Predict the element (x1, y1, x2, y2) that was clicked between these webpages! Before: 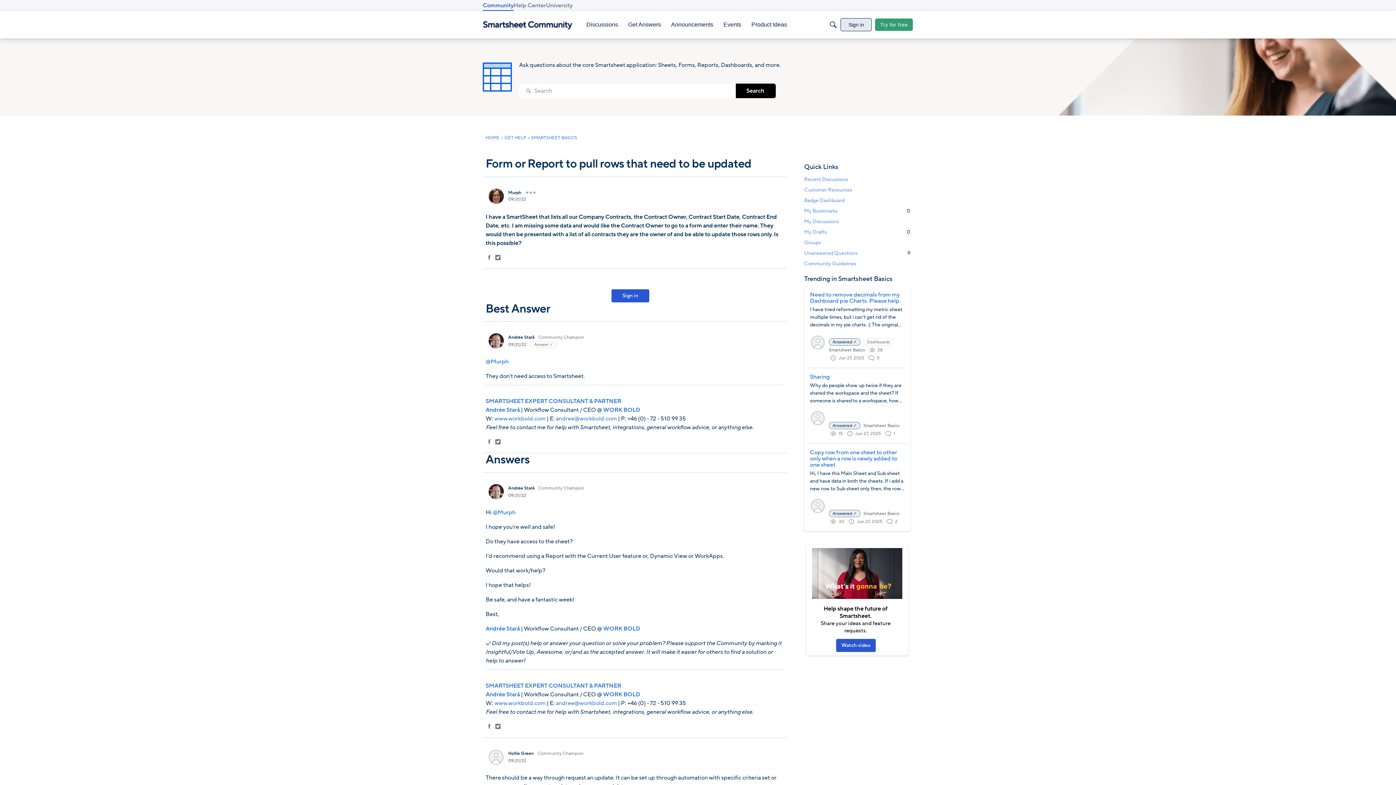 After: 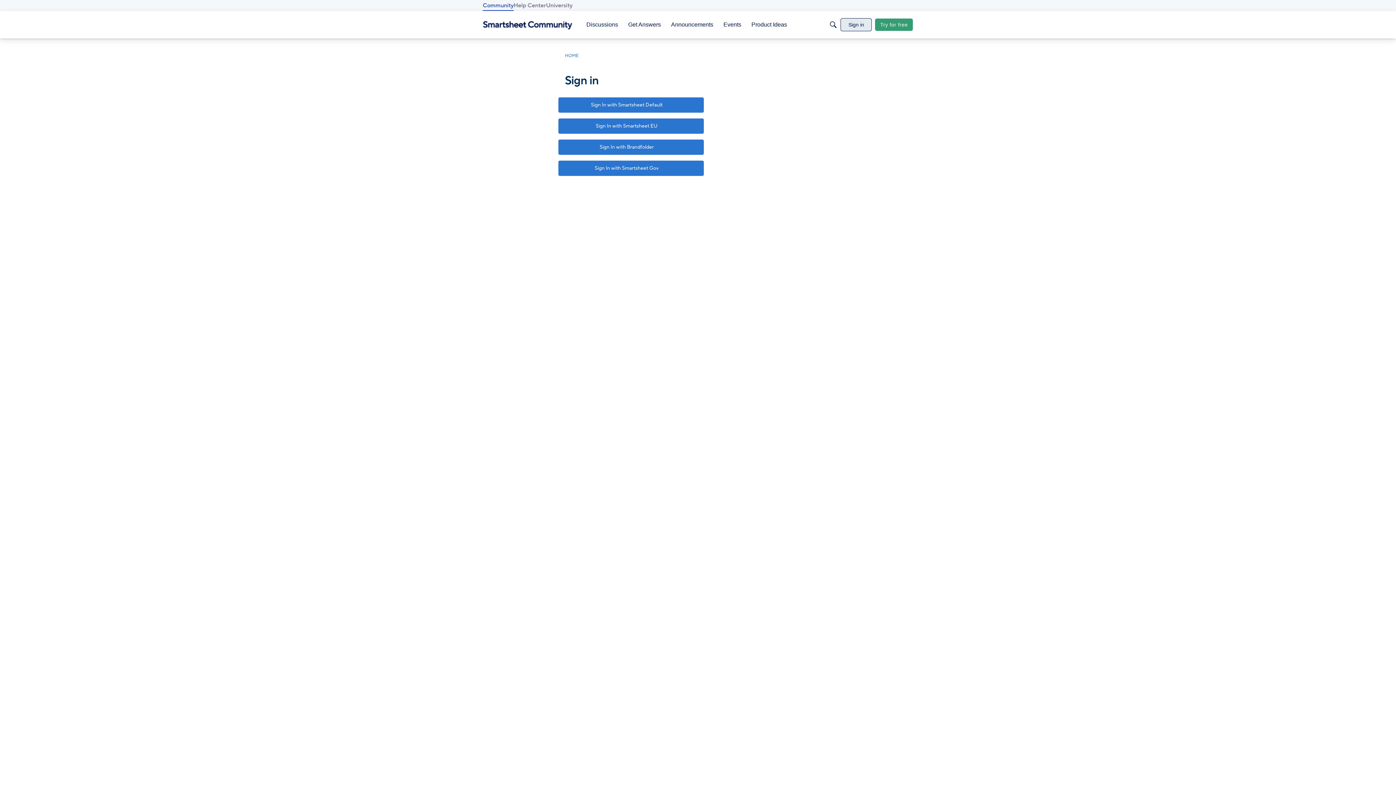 Action: bbox: (810, 410, 825, 425)